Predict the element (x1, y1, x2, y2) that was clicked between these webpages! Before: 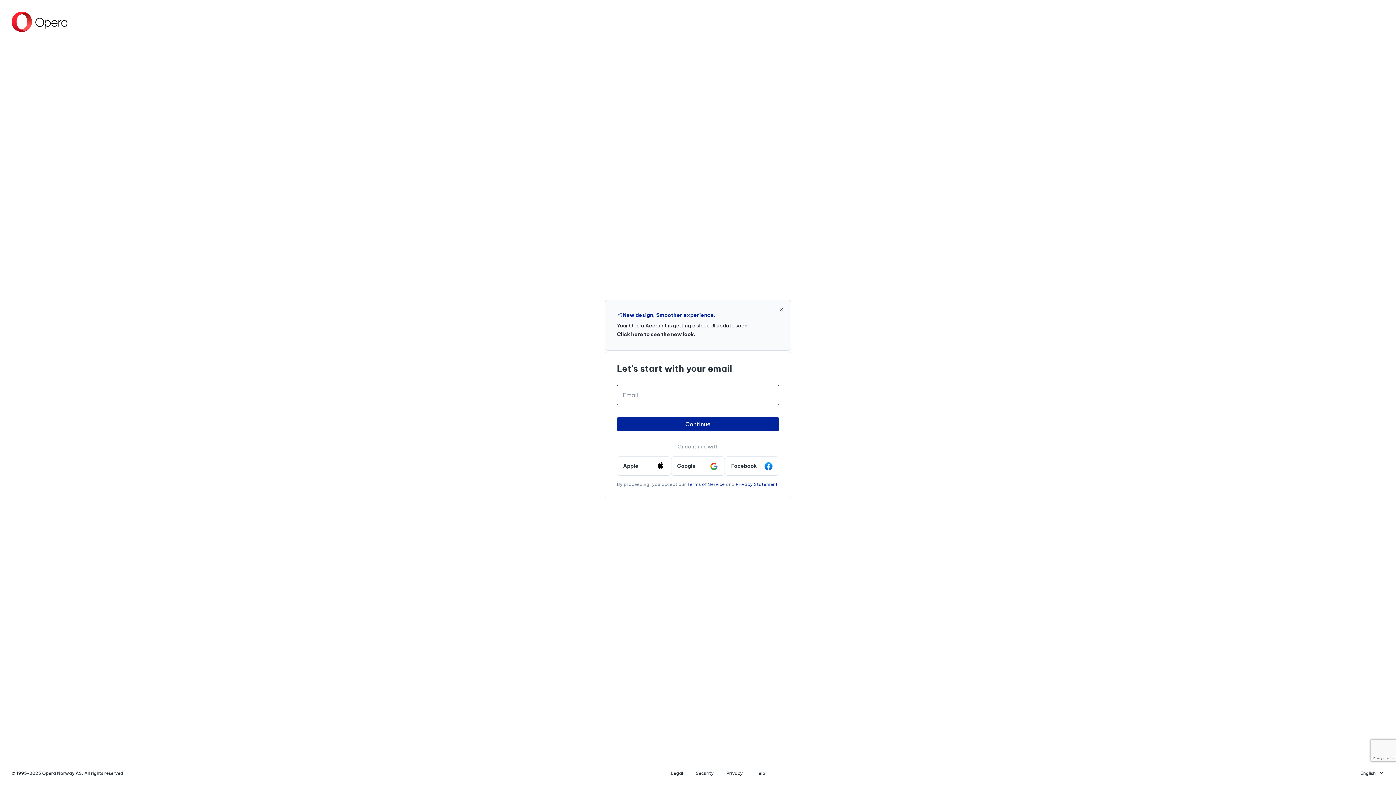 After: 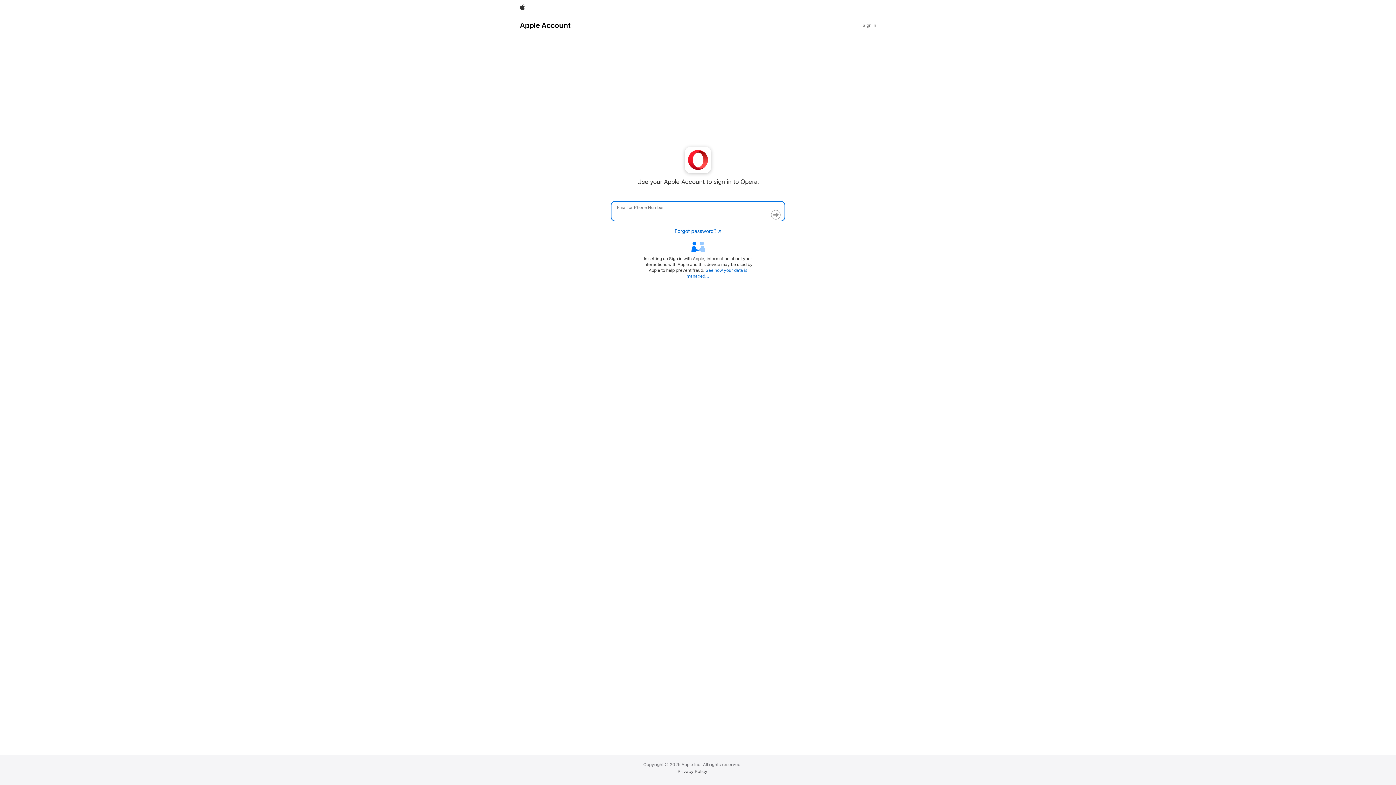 Action: label: Apple bbox: (617, 456, 671, 475)